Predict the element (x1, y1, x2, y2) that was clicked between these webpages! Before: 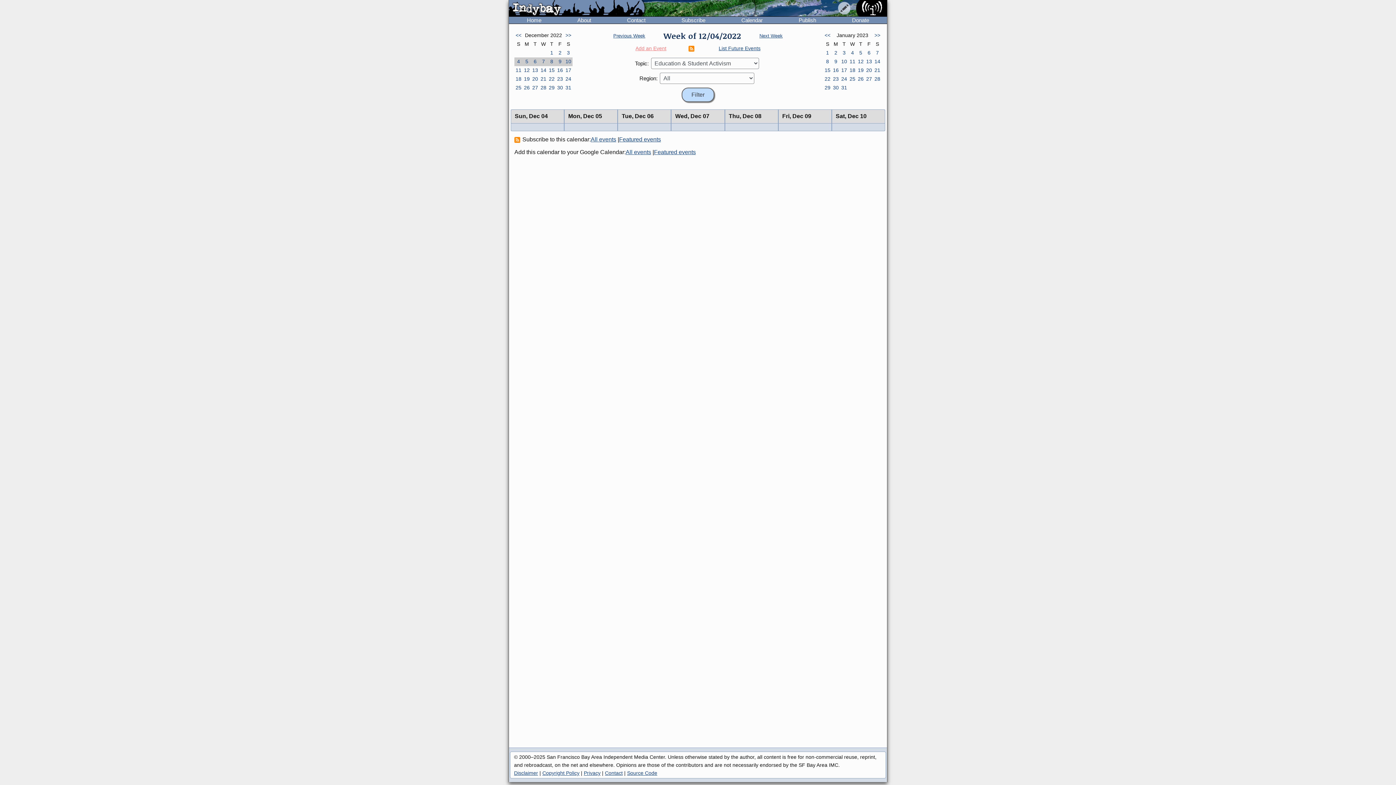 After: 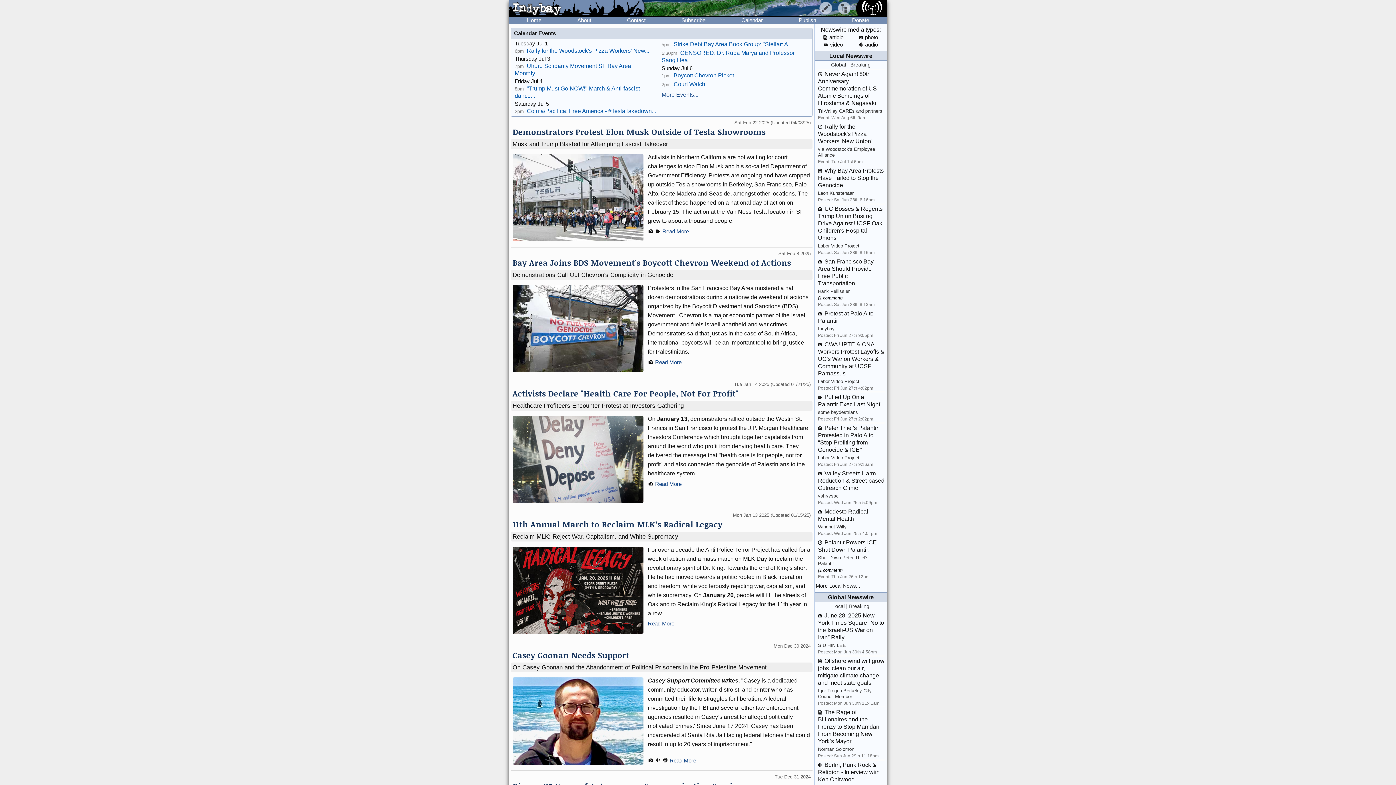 Action: bbox: (509, 0, 644, 17)